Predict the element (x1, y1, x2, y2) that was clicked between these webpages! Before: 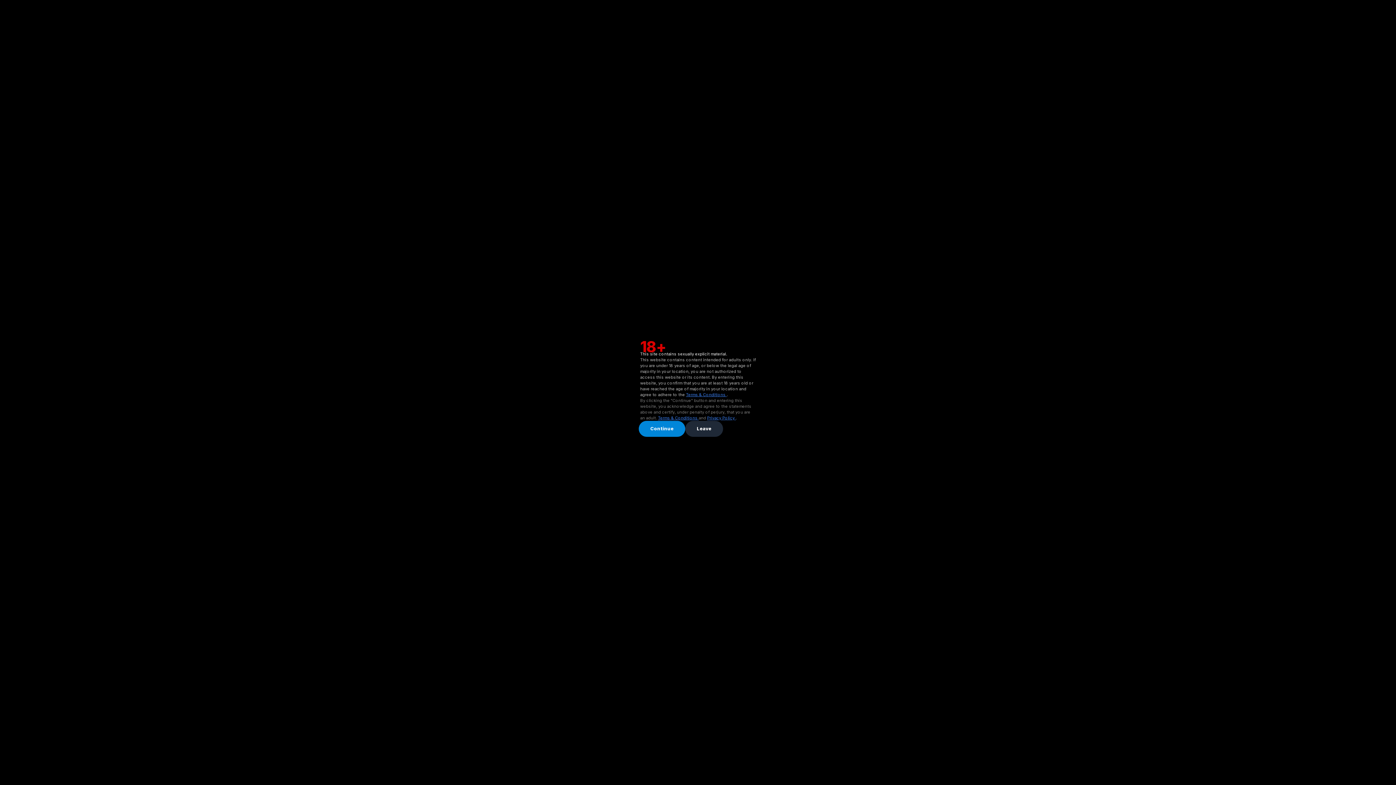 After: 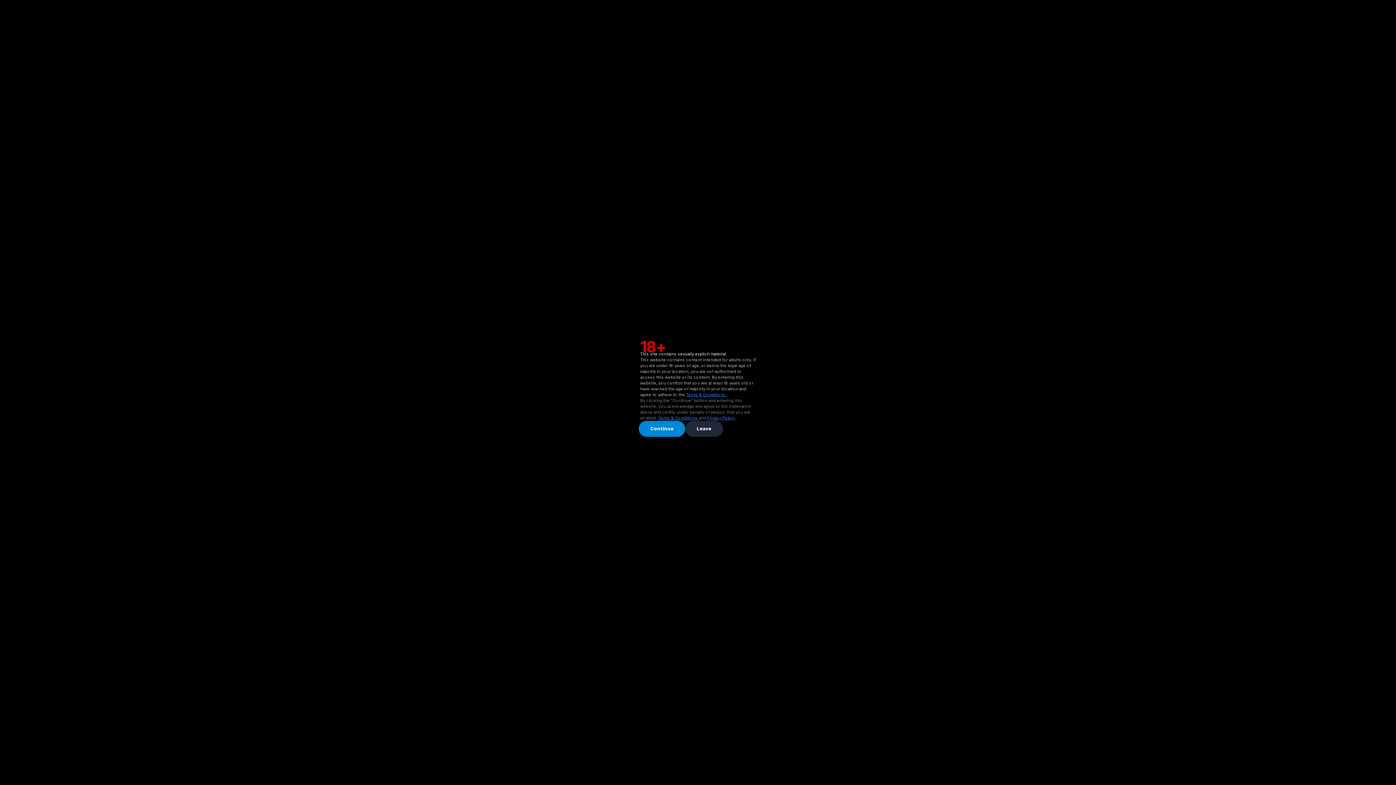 Action: bbox: (686, 392, 726, 397) label: Terms & Conditions 